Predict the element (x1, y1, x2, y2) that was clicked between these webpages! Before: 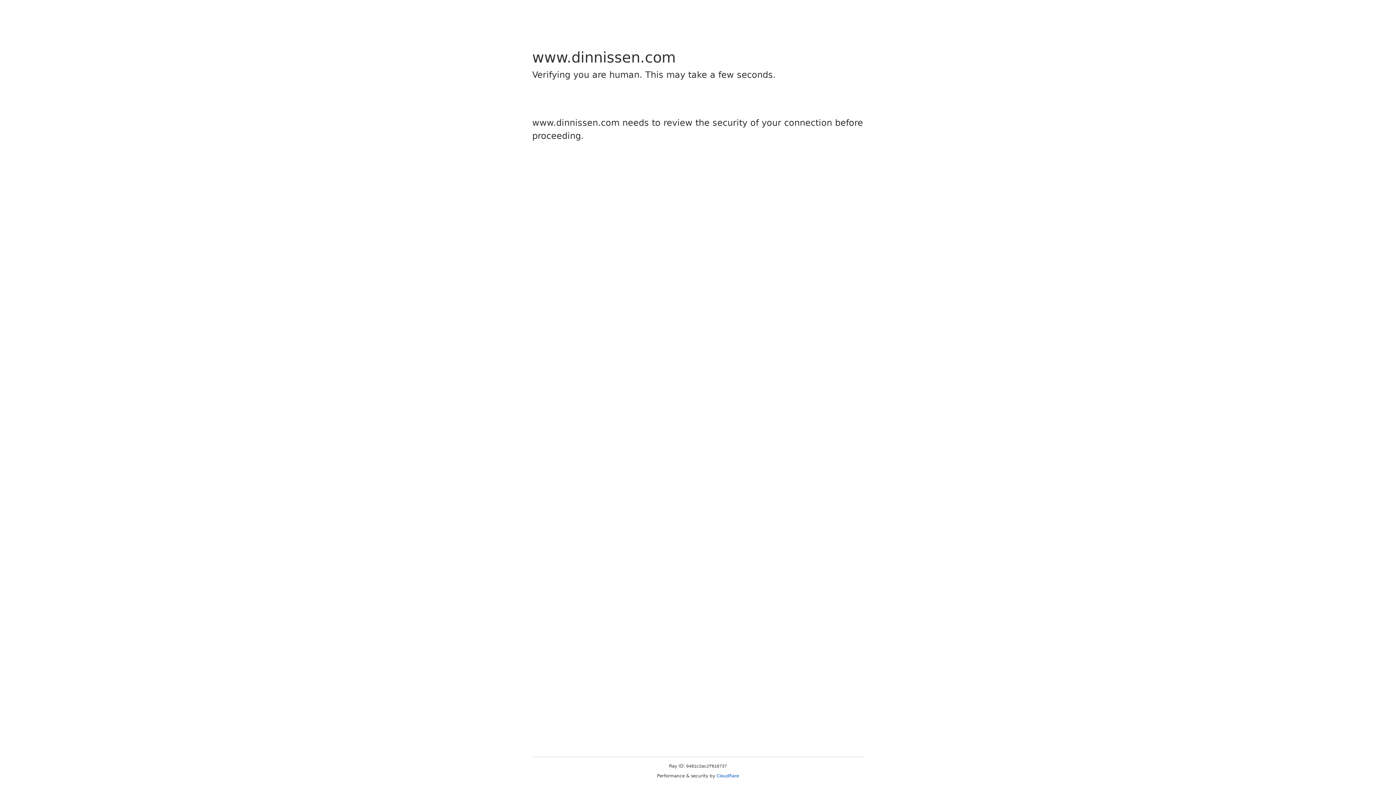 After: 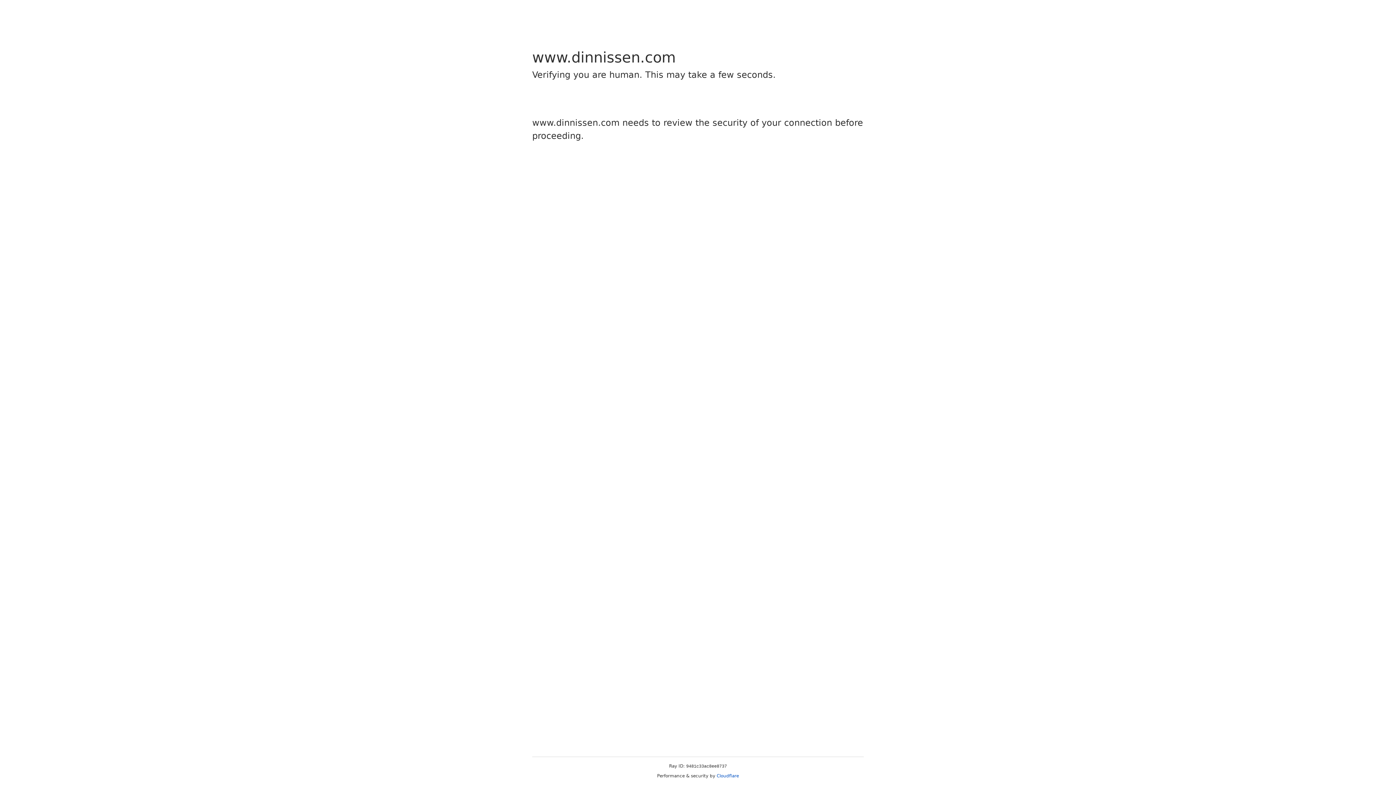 Action: bbox: (716, 773, 739, 778) label: Cloudflare